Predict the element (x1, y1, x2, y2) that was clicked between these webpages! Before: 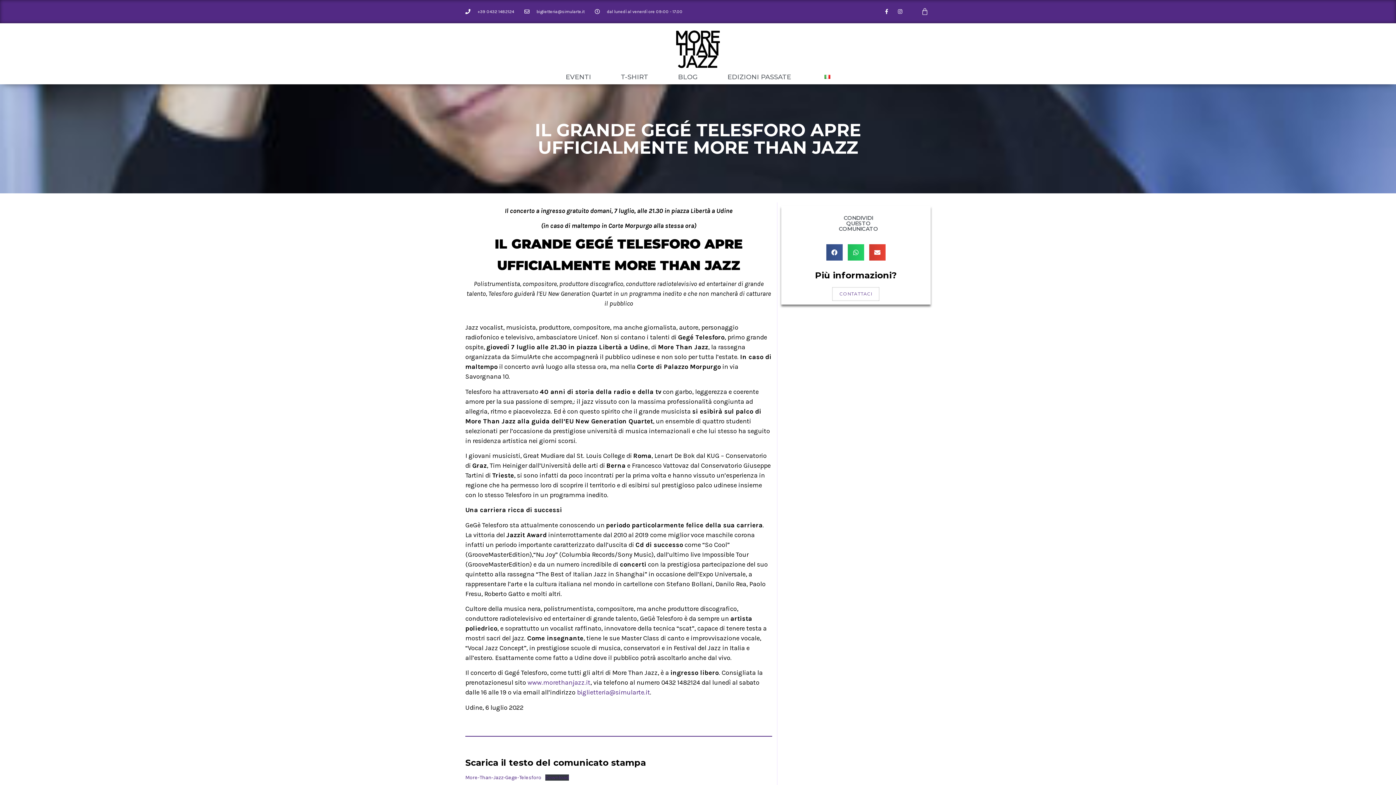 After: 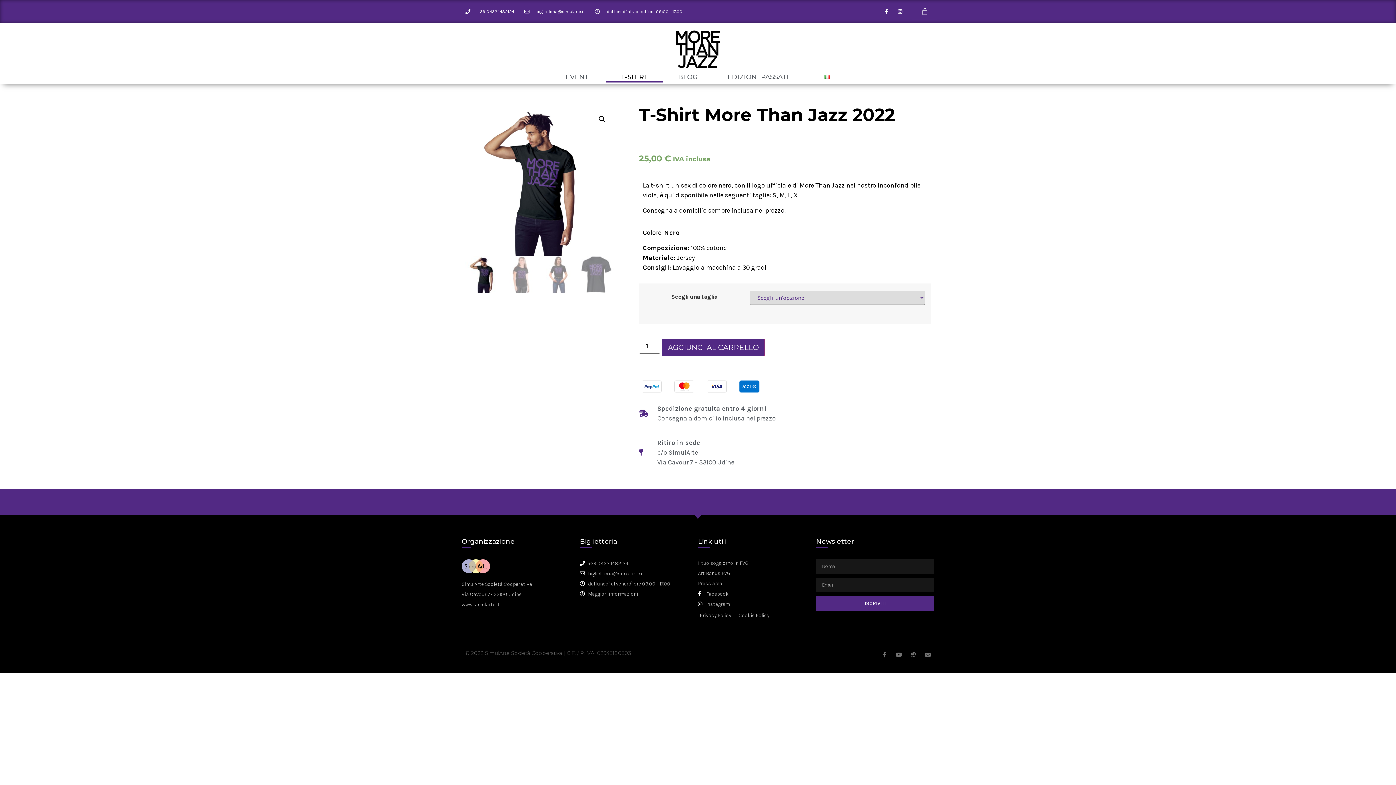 Action: bbox: (606, 71, 663, 82) label: T-SHIRT